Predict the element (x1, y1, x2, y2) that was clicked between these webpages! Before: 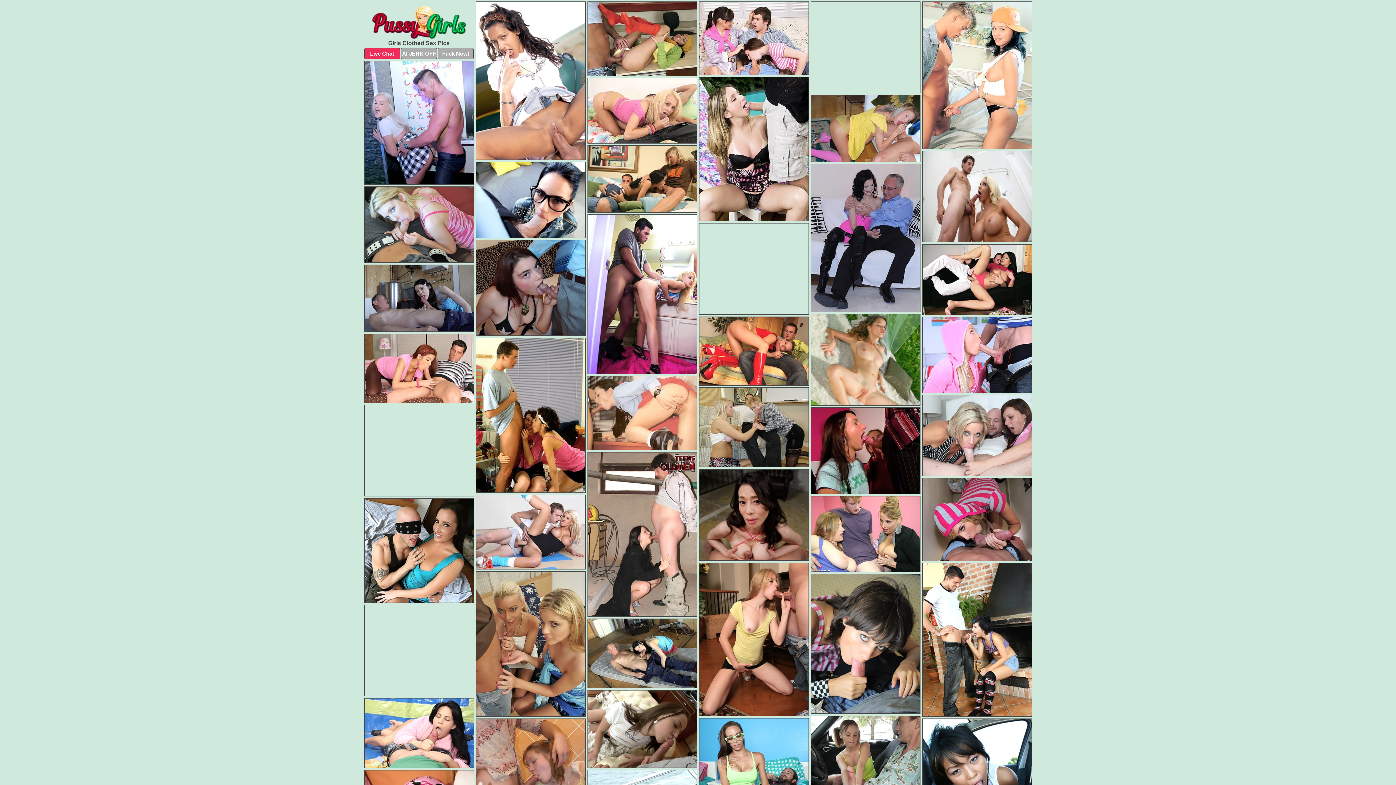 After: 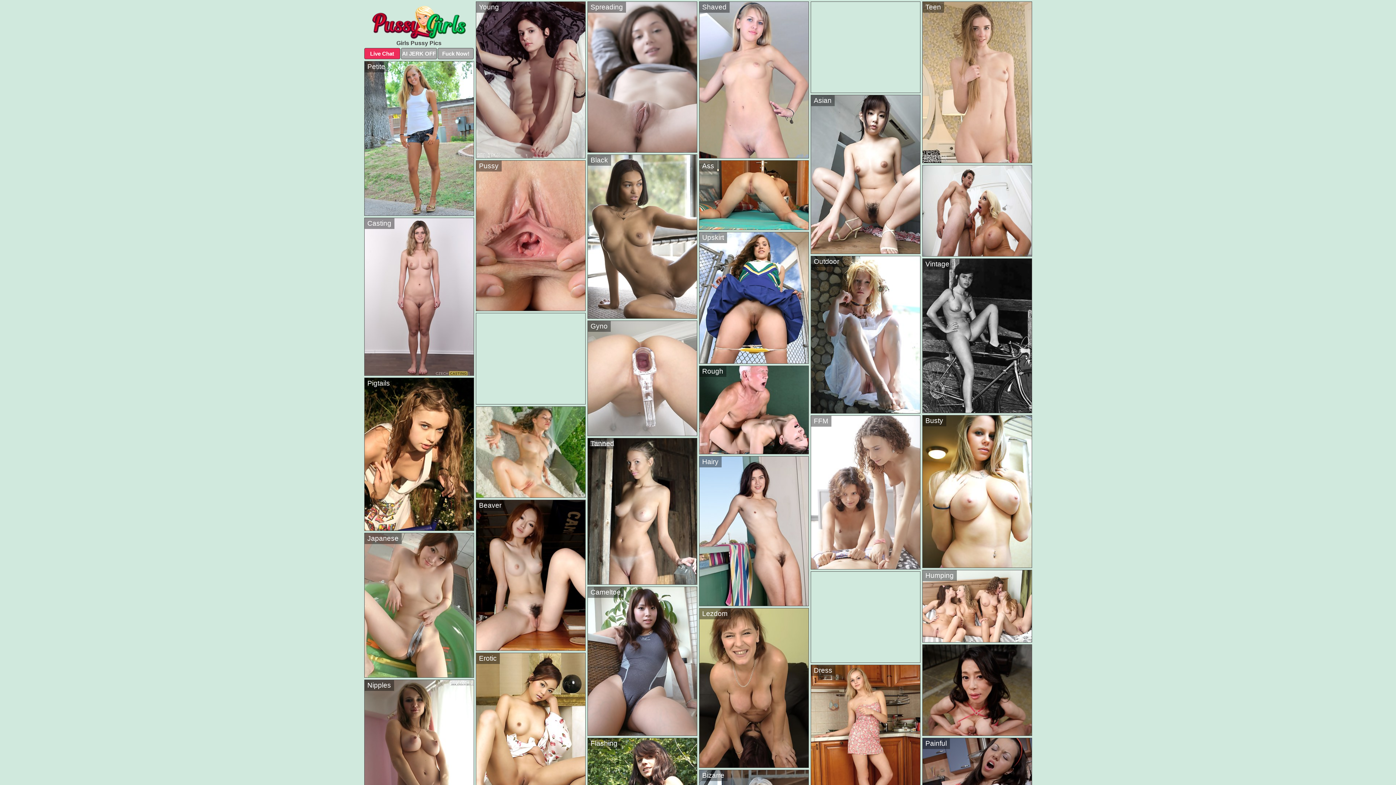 Action: bbox: (364, 5, 474, 38)